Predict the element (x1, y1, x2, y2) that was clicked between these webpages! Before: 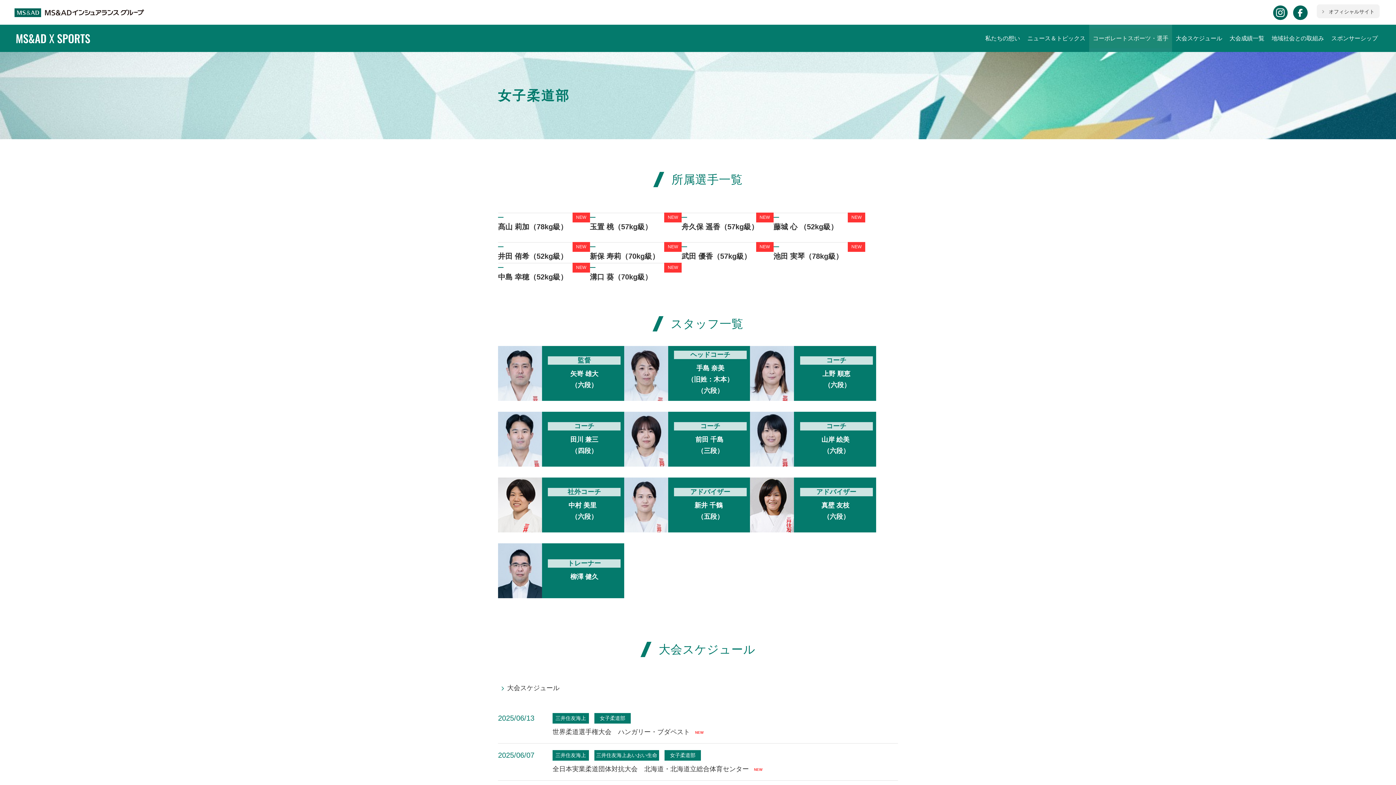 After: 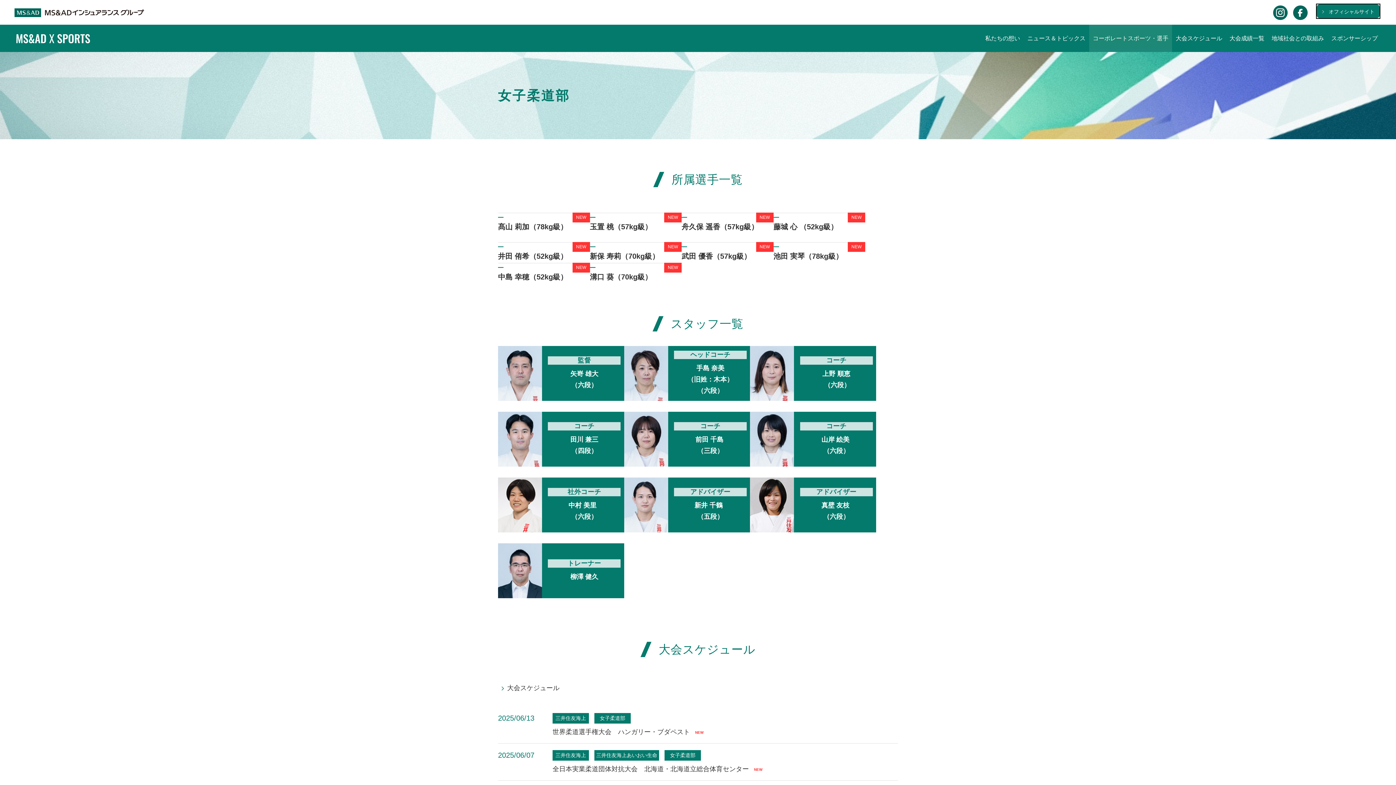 Action: label: オフィシャルサイト bbox: (1317, 4, 1380, 18)